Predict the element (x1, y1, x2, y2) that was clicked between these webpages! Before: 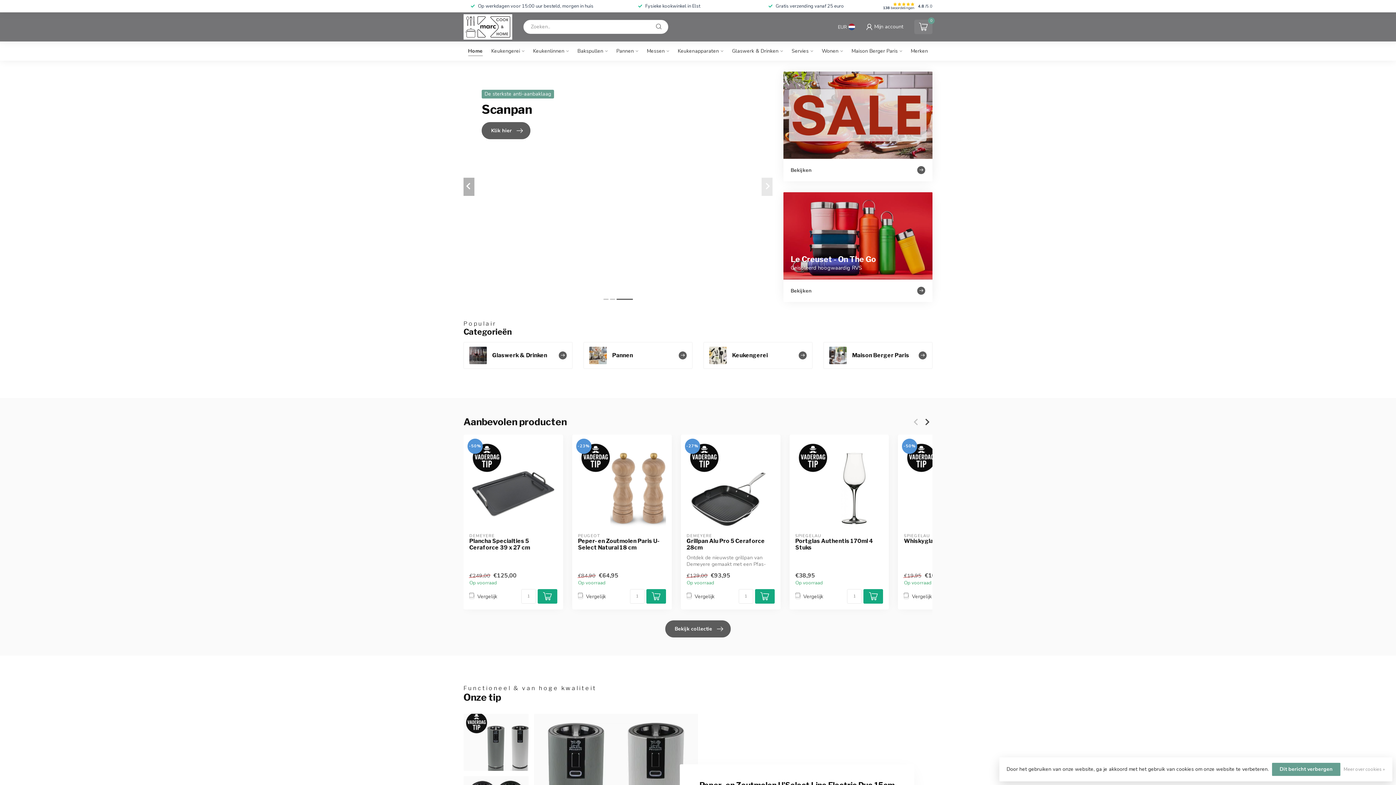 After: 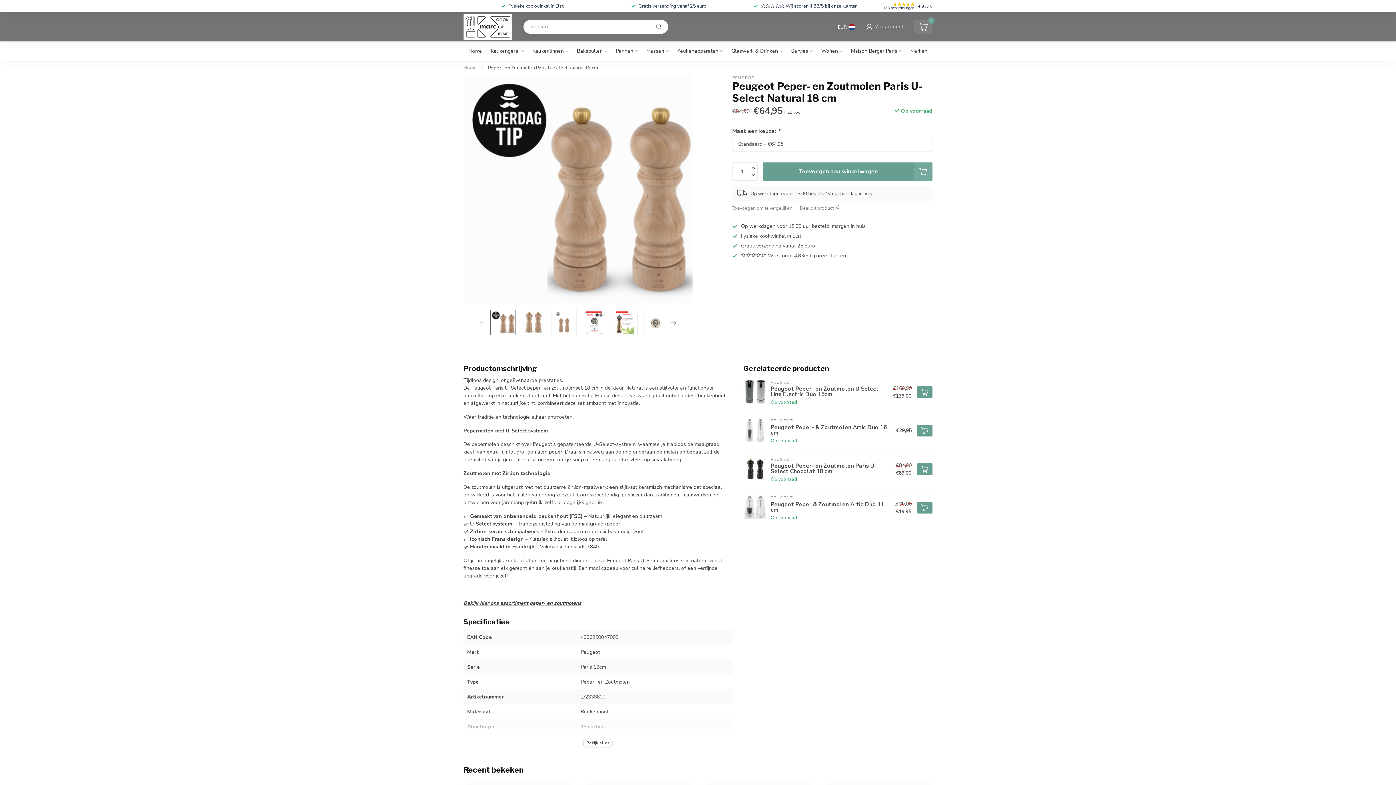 Action: bbox: (578, 538, 666, 551) label: Peper- en Zoutmolen Paris U-Select Natural 18 cm